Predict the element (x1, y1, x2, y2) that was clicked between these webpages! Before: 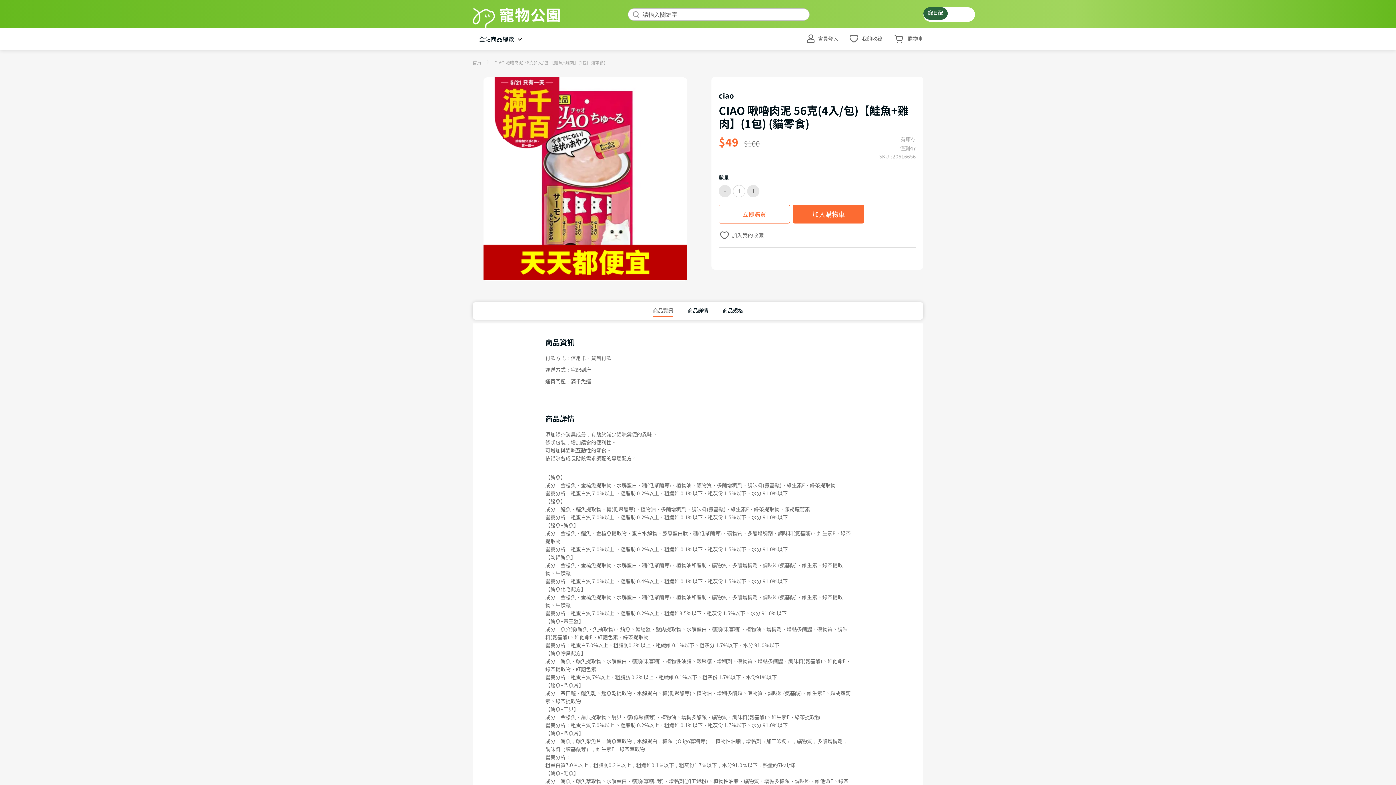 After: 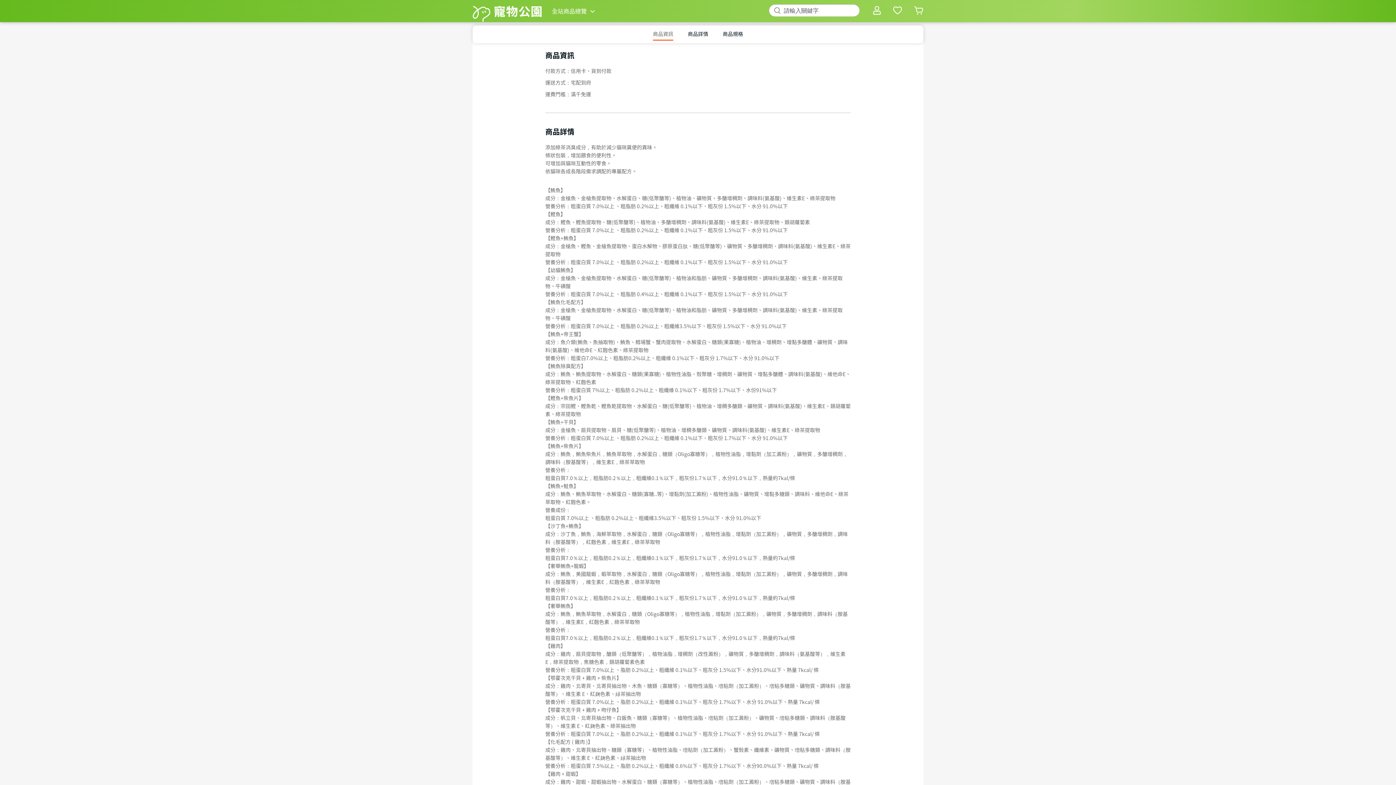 Action: bbox: (653, 280, 673, 295) label: 商品資訊